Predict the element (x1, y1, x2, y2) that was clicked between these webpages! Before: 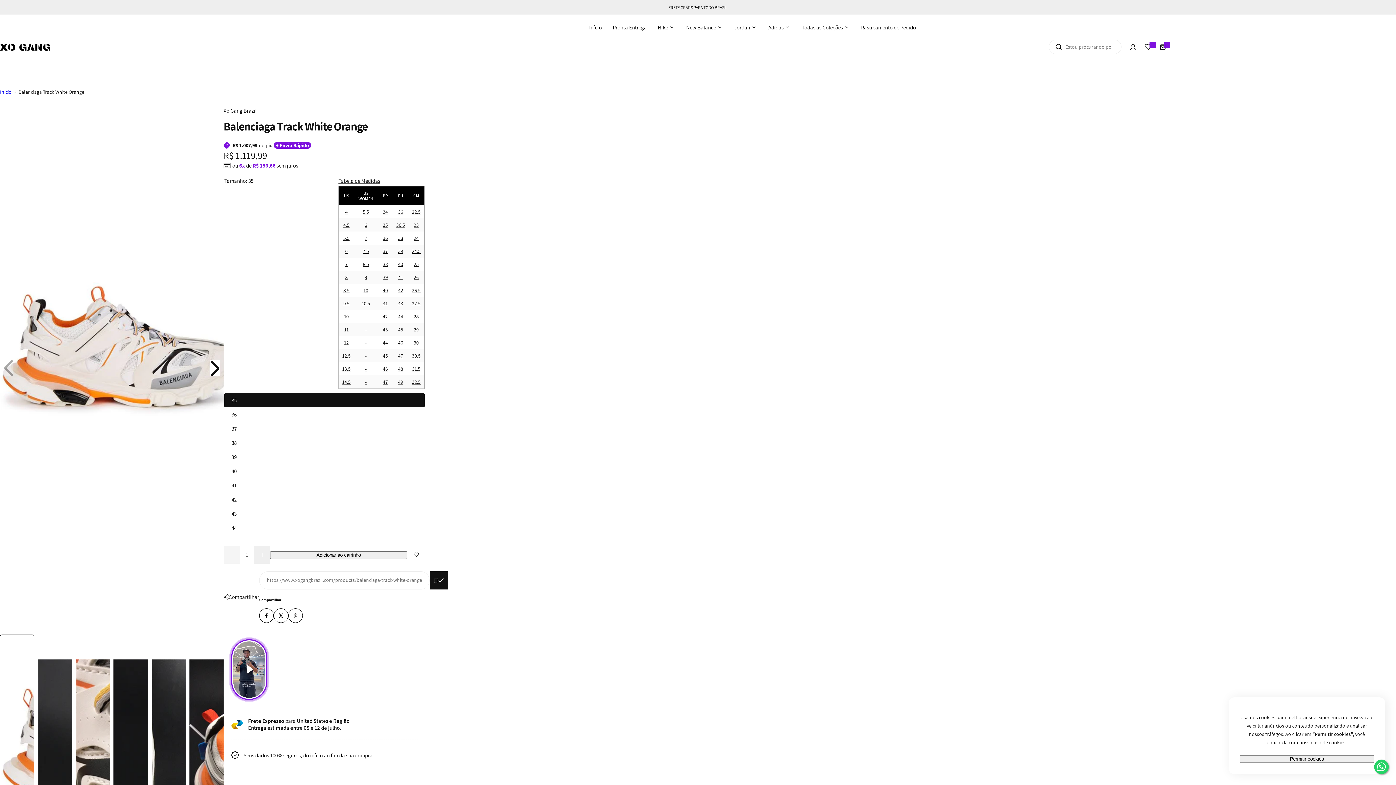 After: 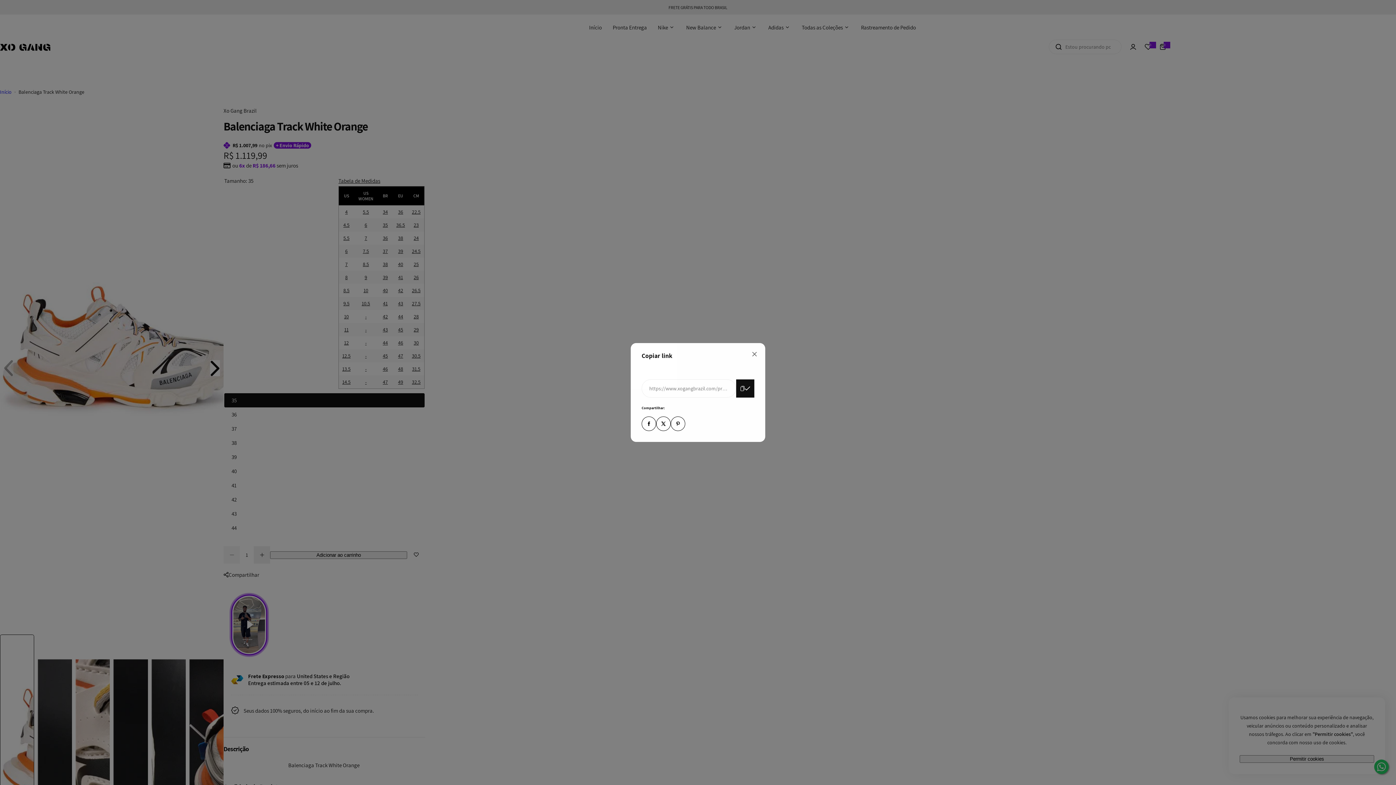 Action: label: Facebook bbox: (259, 608, 273, 623)